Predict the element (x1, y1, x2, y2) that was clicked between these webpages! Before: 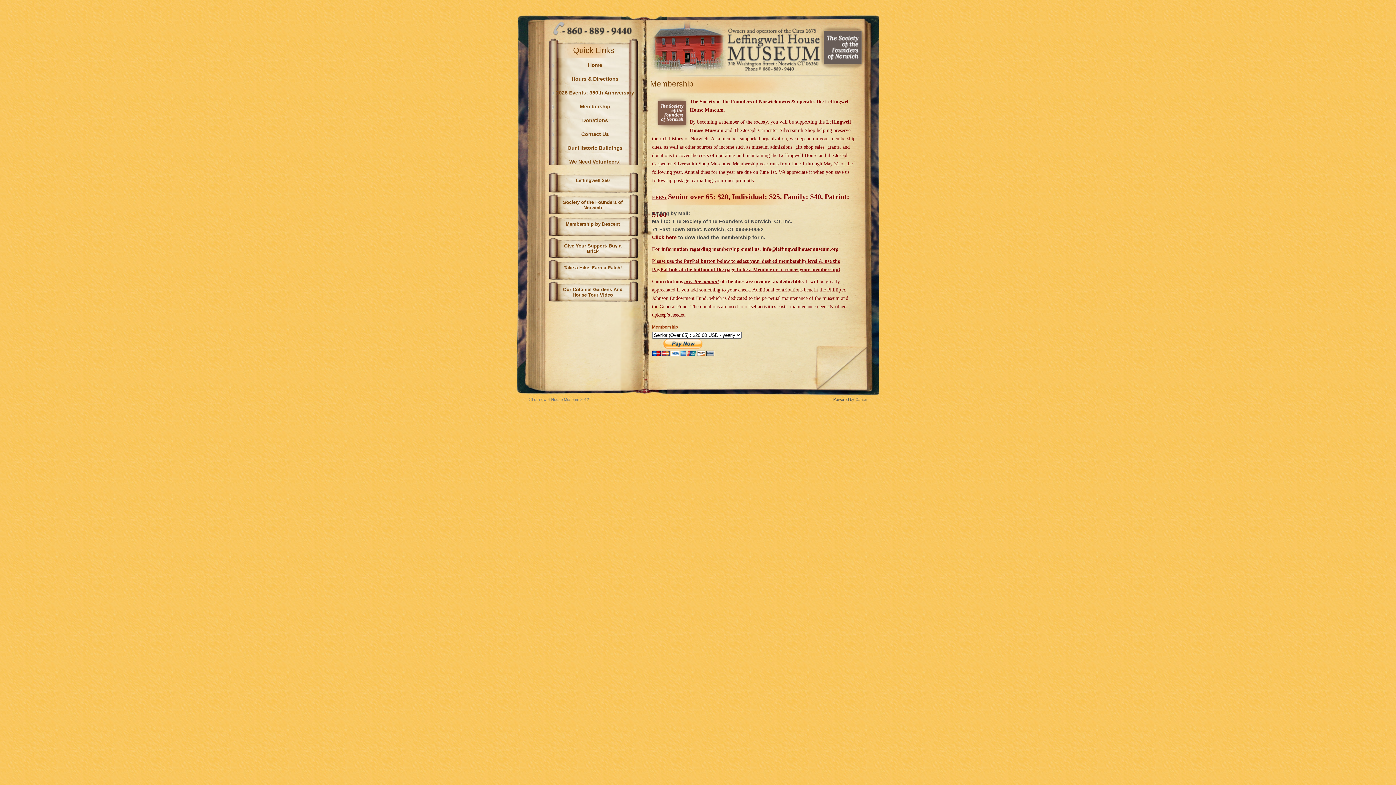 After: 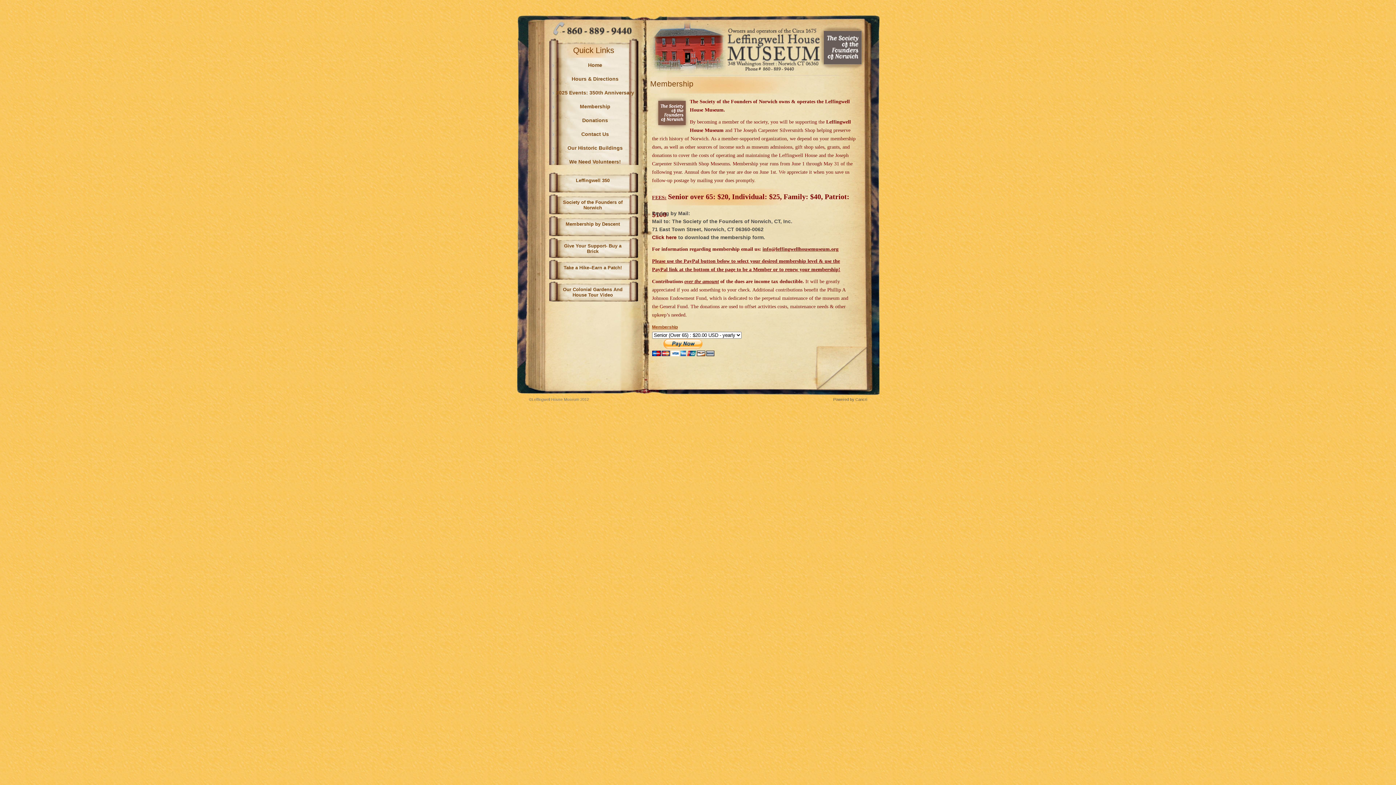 Action: label: info@leffingwellhousemuseum.org bbox: (762, 246, 838, 252)